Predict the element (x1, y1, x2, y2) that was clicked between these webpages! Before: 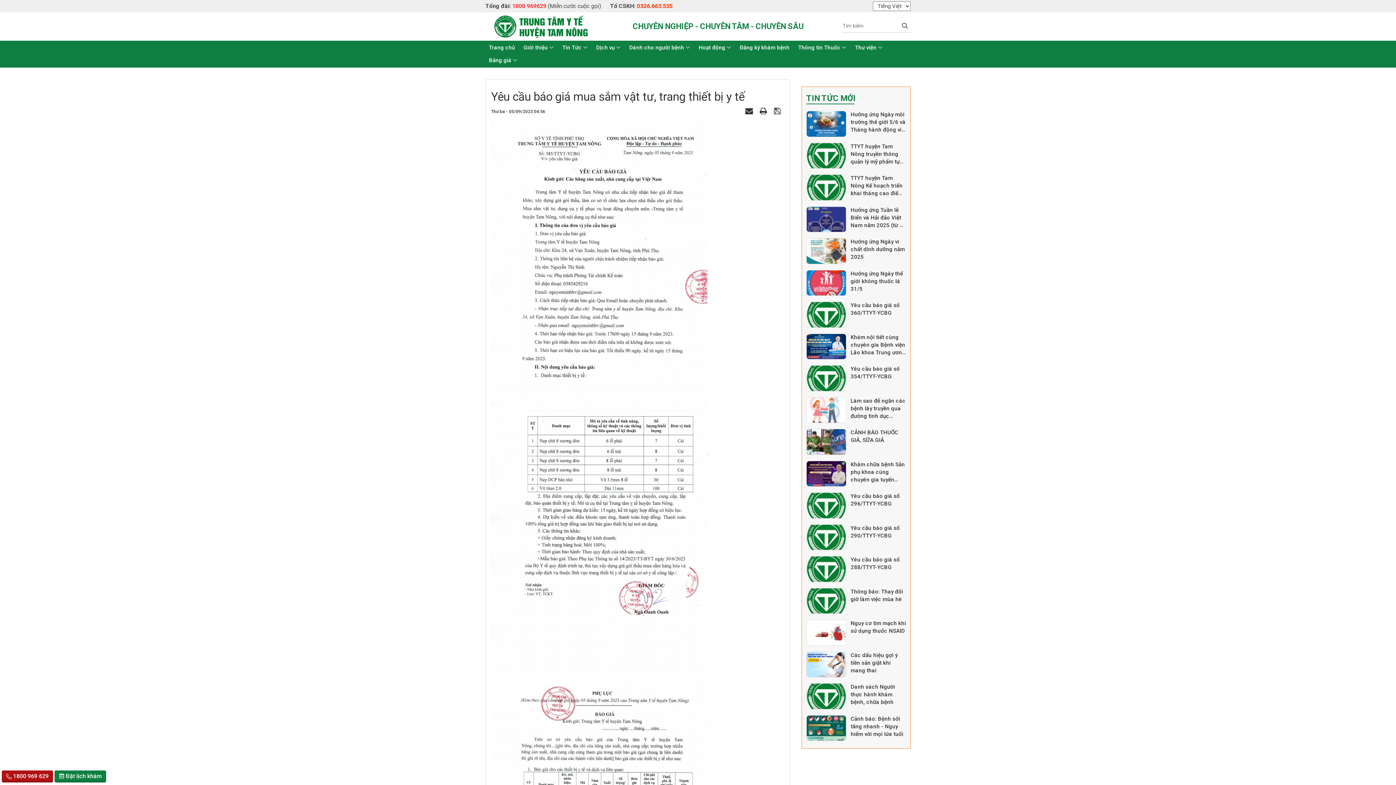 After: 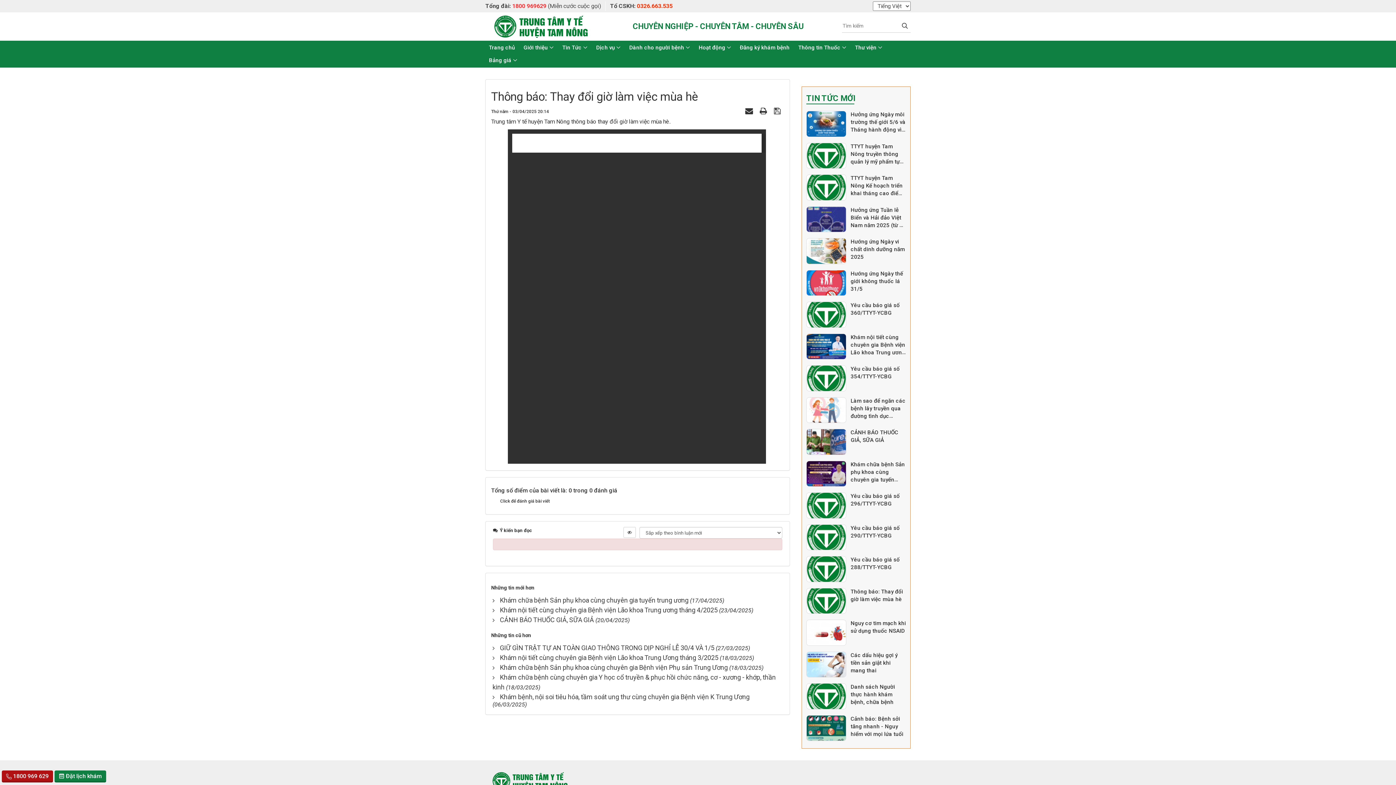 Action: bbox: (806, 588, 846, 614)